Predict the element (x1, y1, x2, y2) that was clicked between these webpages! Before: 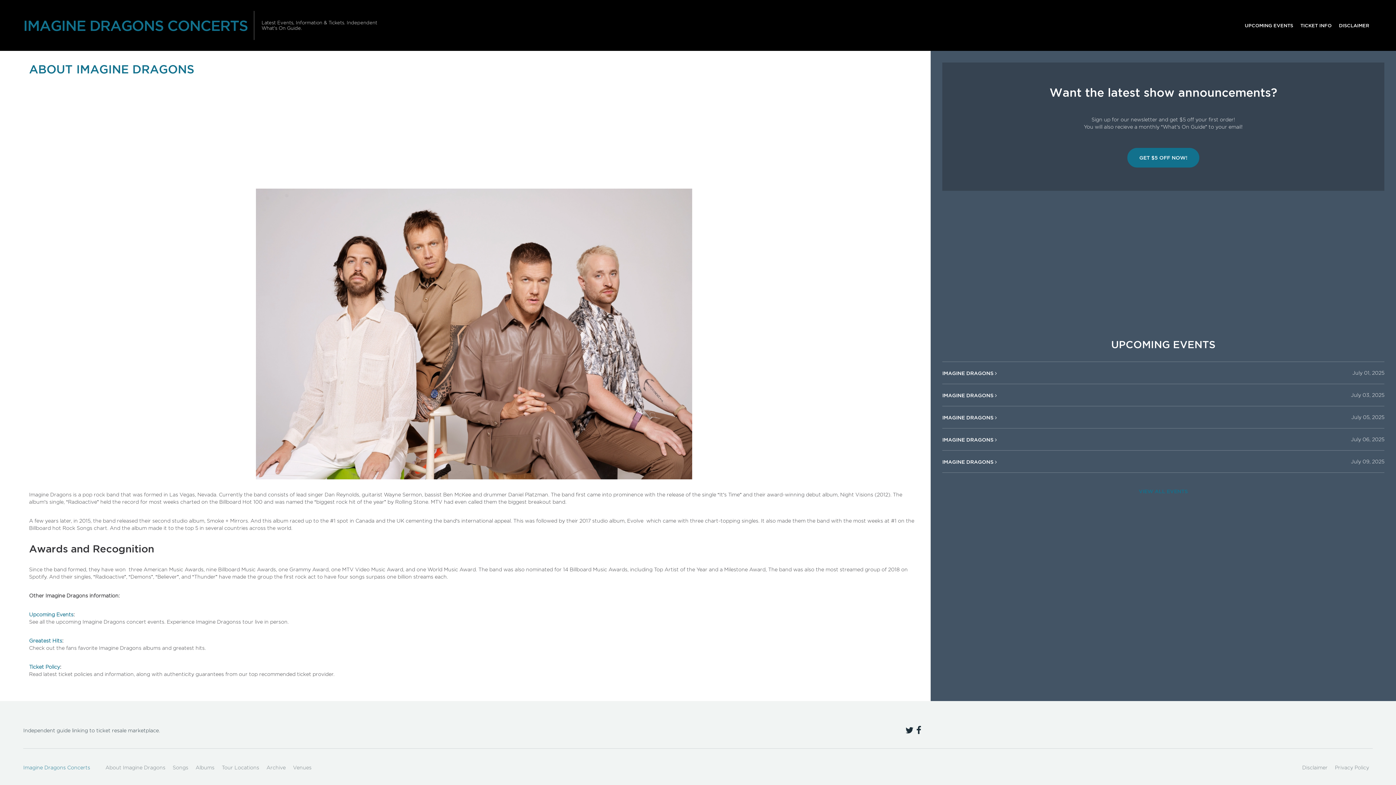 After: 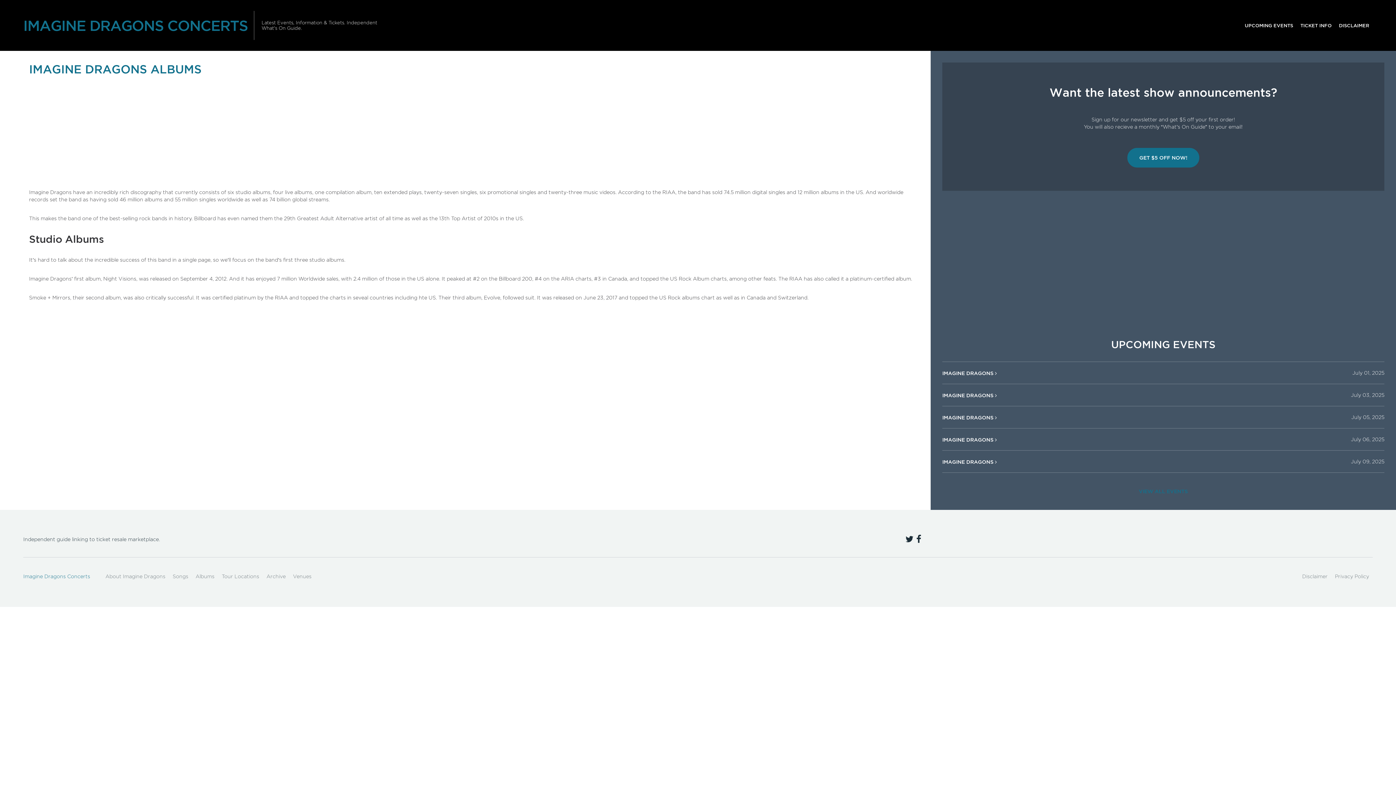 Action: bbox: (192, 760, 218, 775) label: Albums